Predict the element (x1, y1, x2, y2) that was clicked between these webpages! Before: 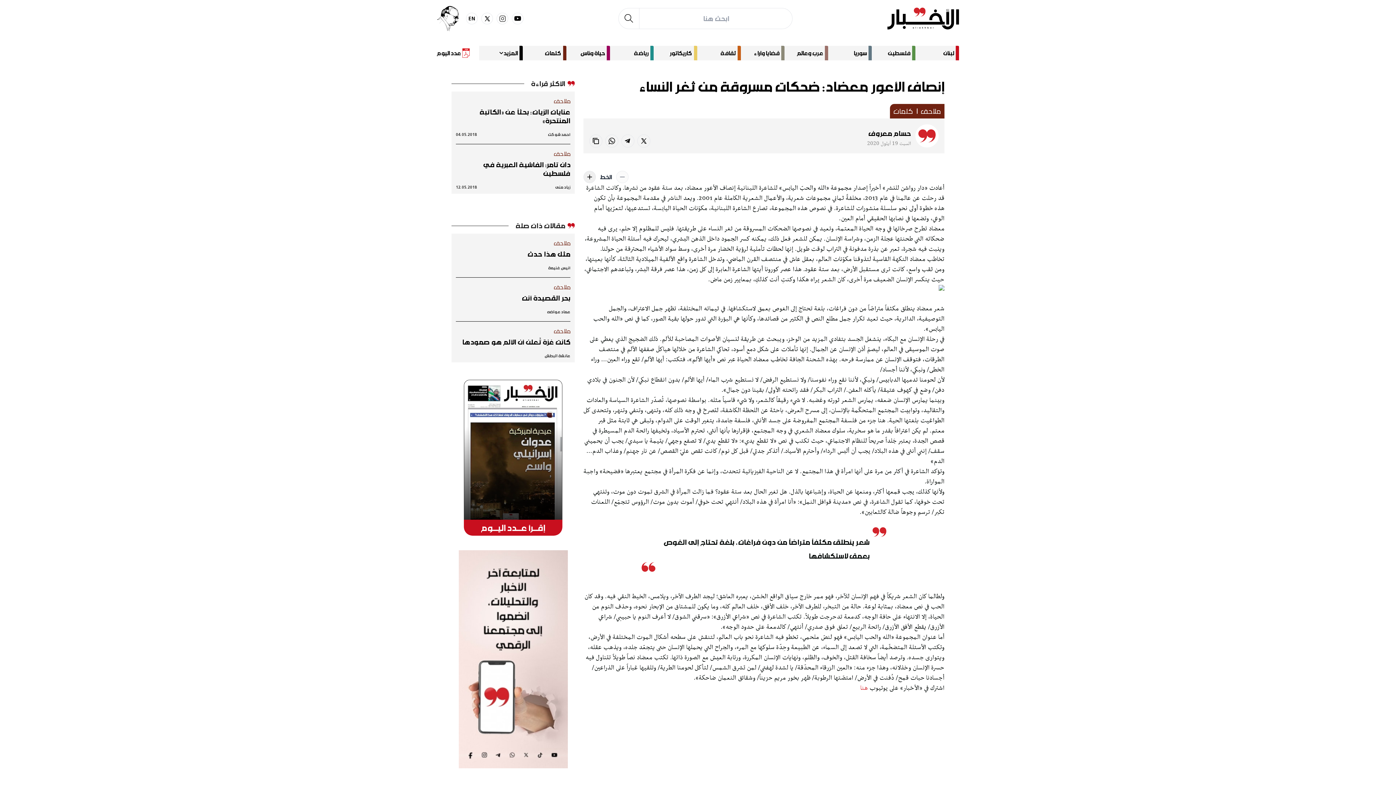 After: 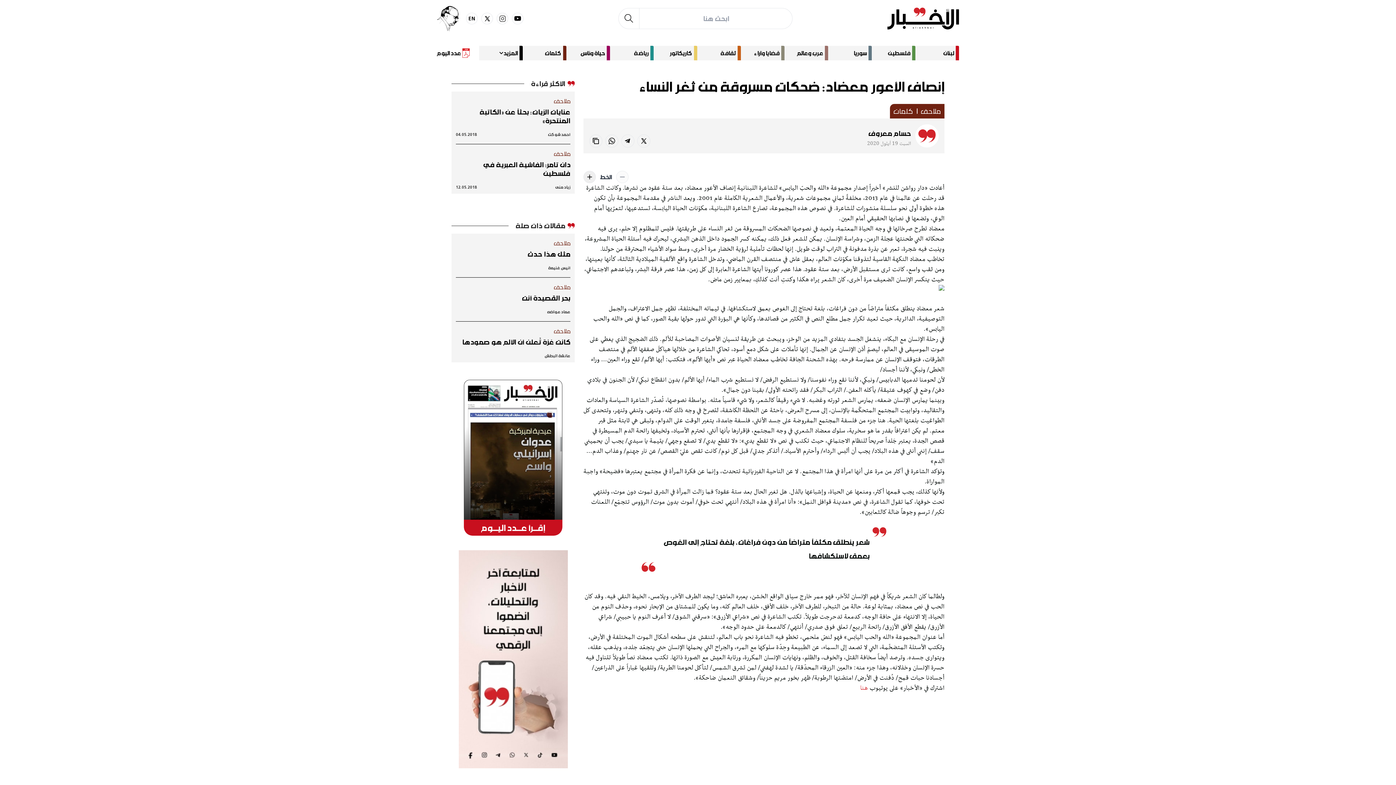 Action: bbox: (512, 12, 523, 24) label: youtube social